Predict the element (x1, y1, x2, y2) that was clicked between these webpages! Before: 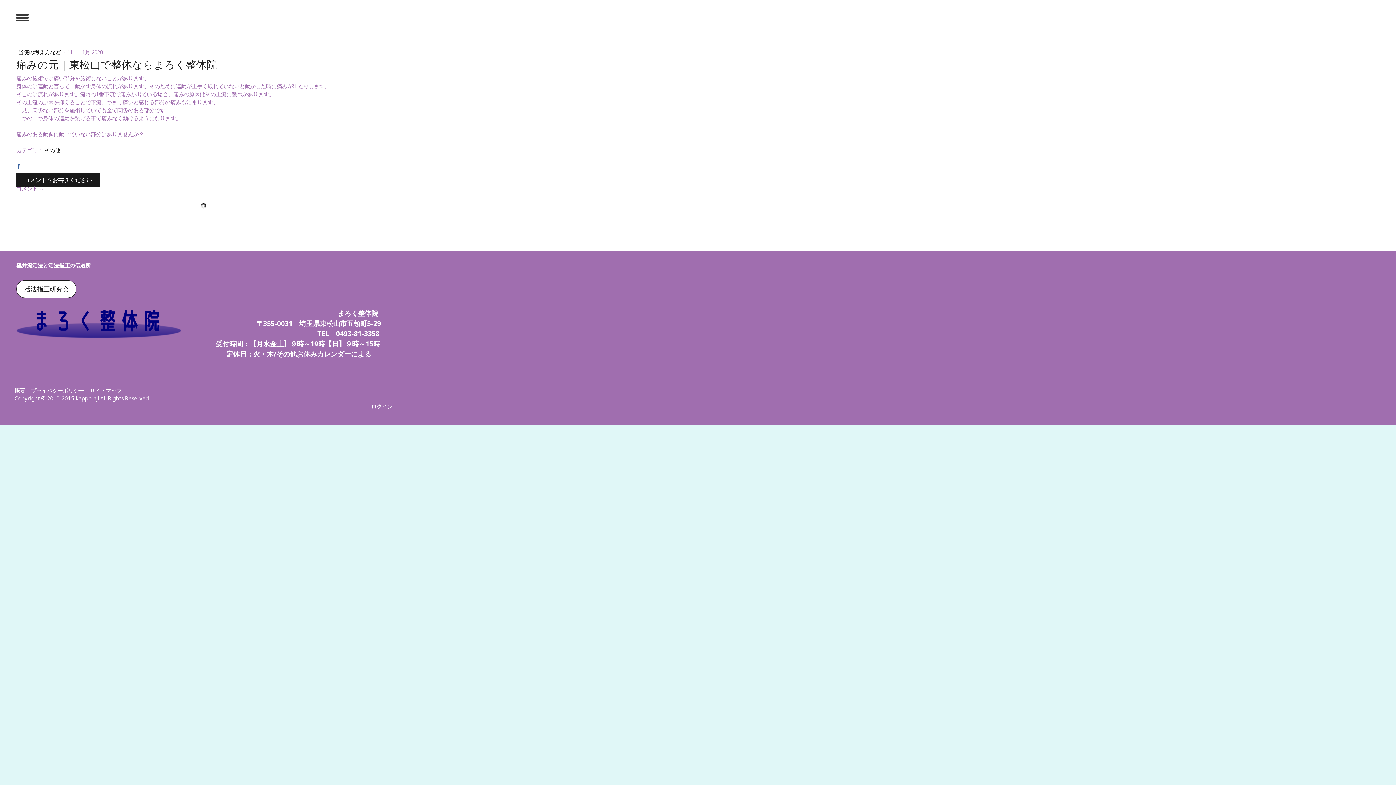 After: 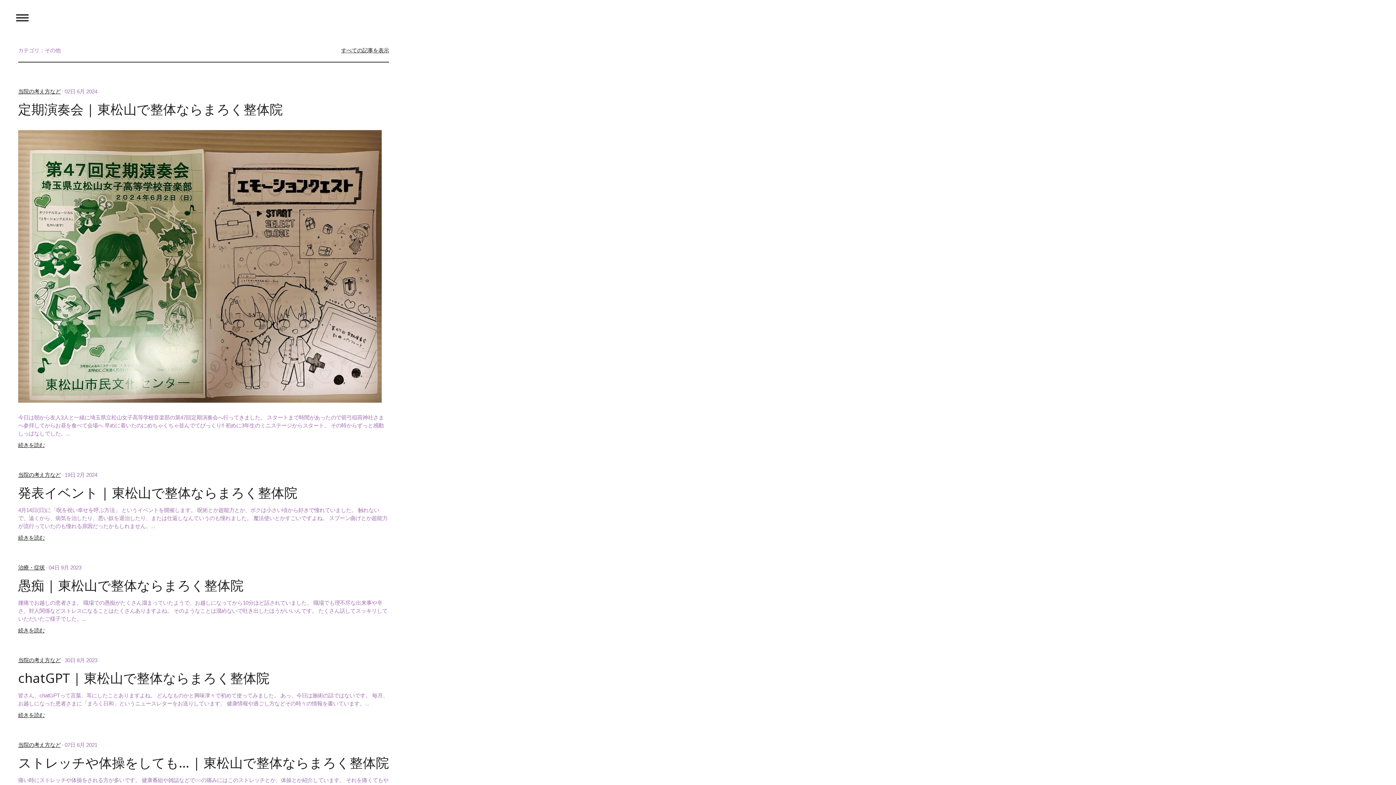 Action: label: その他 bbox: (44, 147, 60, 153)